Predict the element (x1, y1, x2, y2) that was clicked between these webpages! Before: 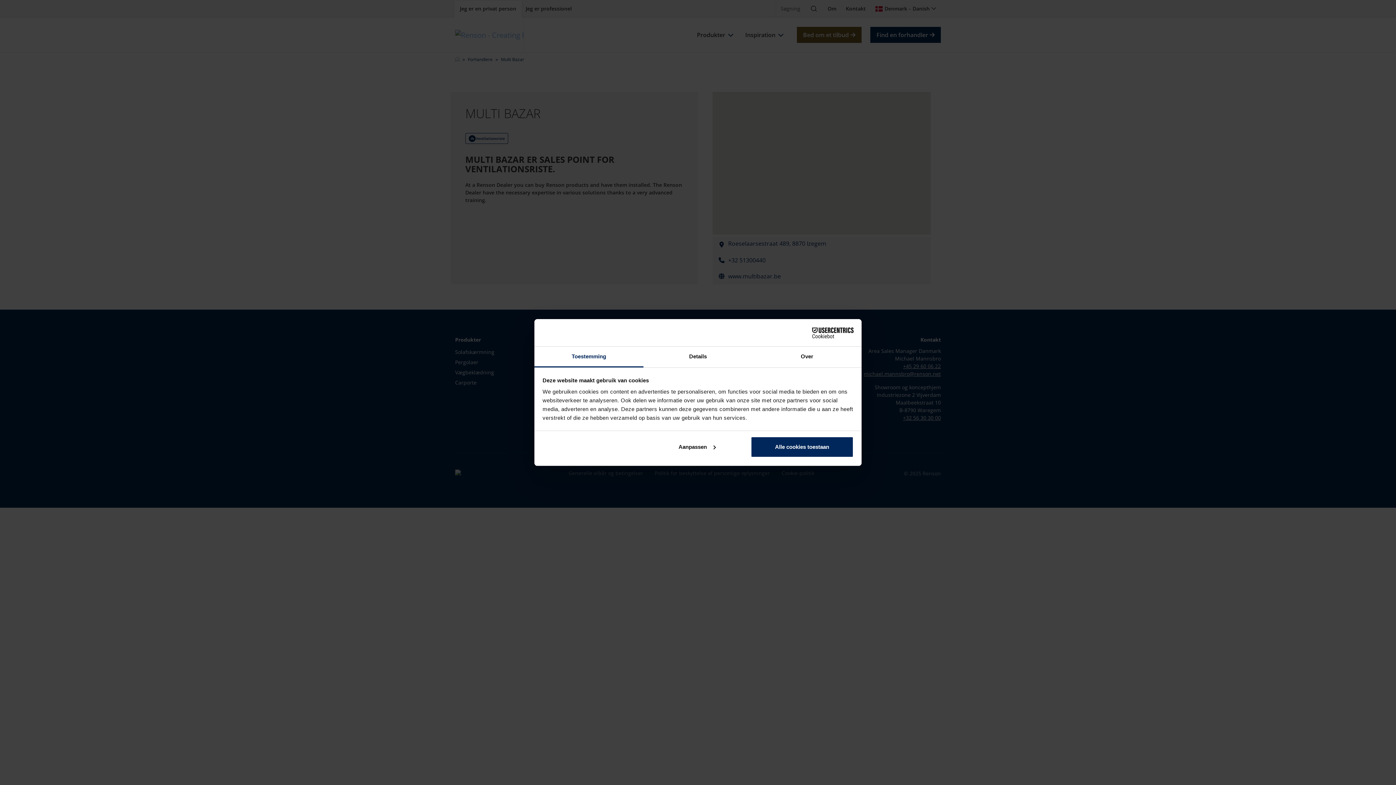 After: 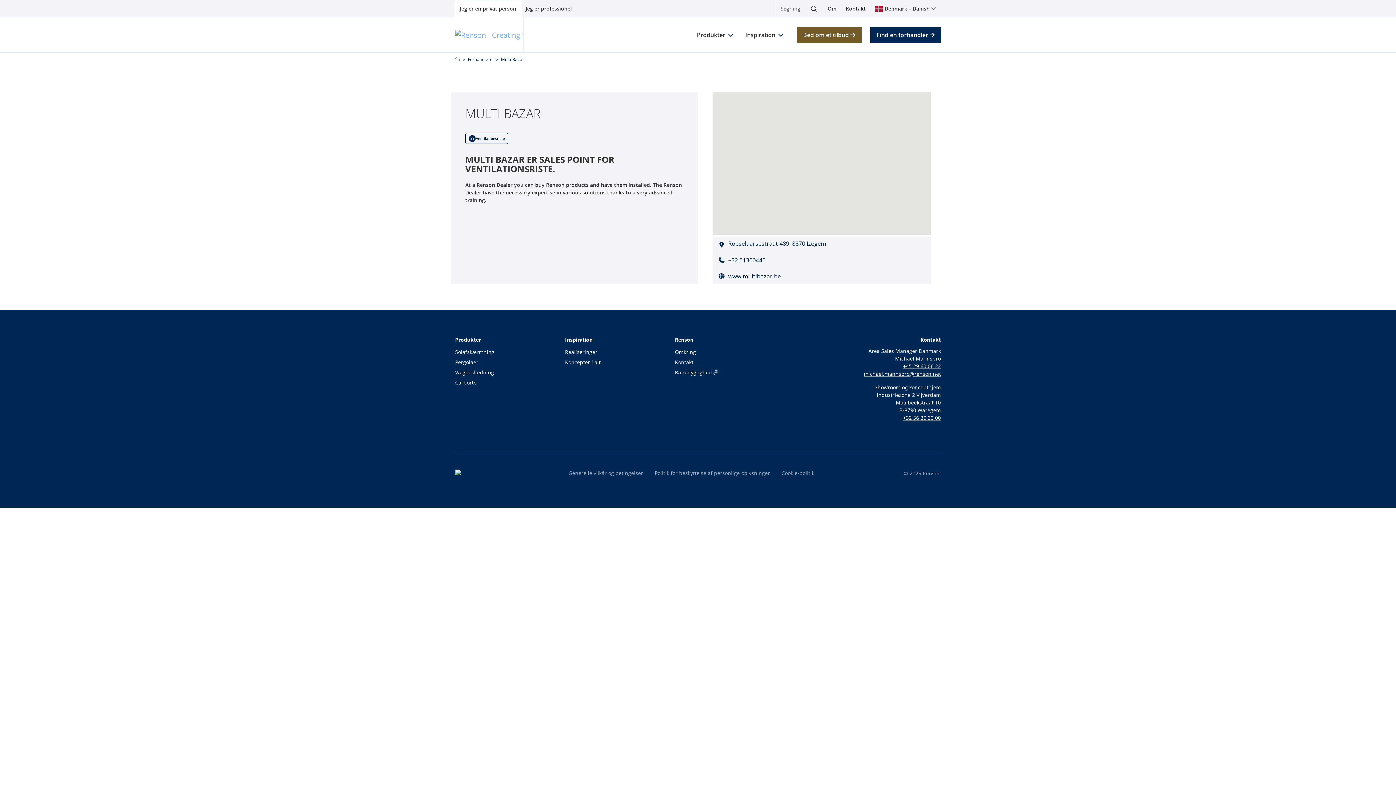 Action: bbox: (751, 436, 853, 457) label: Alle cookies toestaan